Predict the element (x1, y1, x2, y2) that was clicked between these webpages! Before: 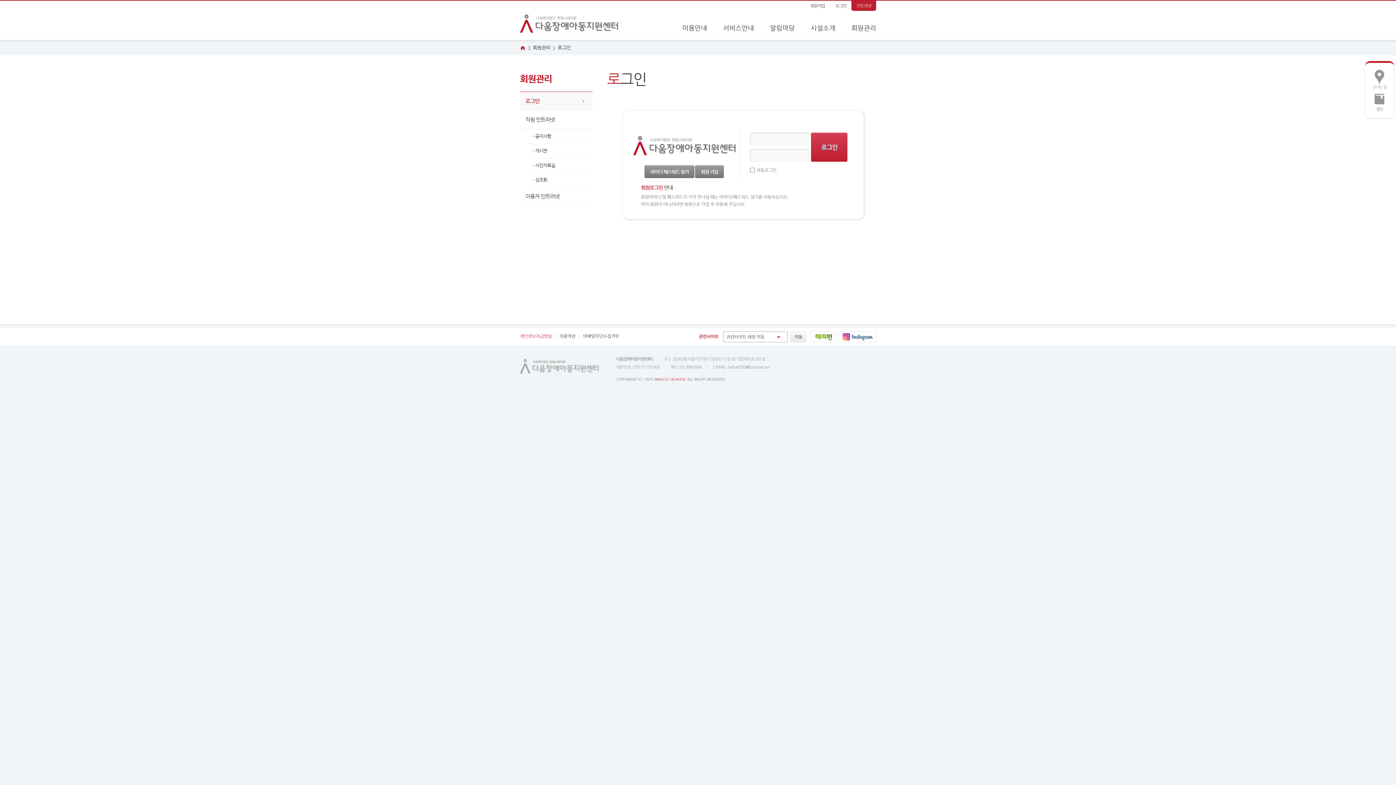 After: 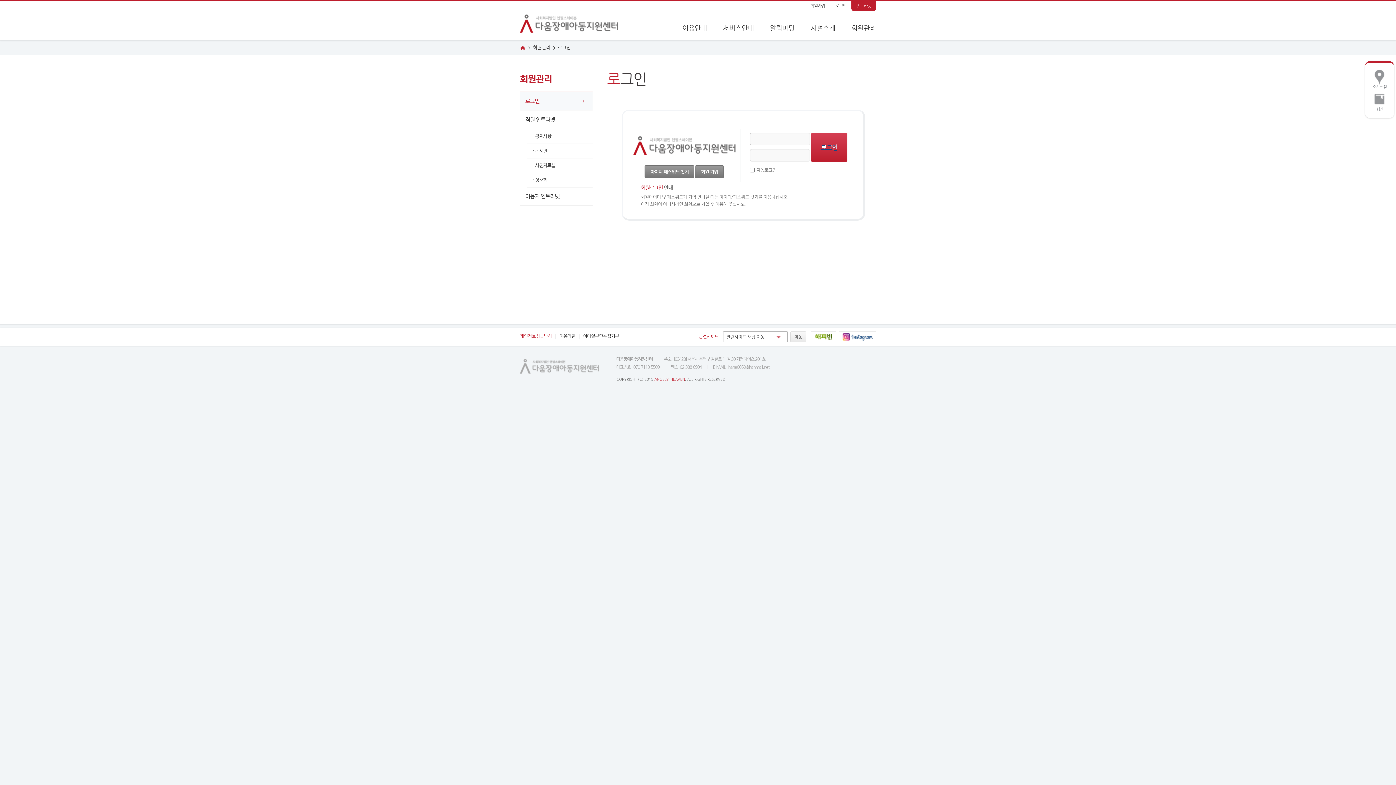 Action: label: 인스타그램 bbox: (838, 331, 876, 342)